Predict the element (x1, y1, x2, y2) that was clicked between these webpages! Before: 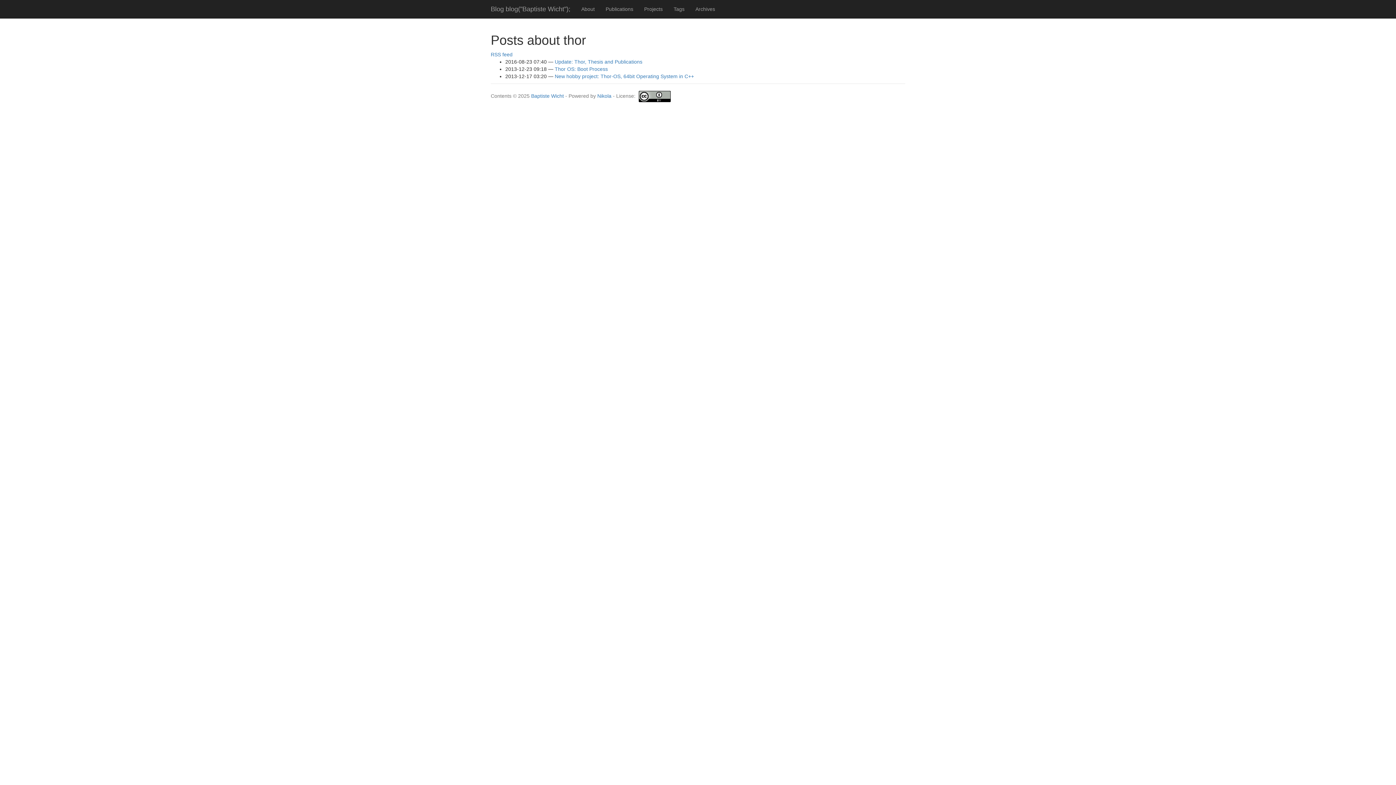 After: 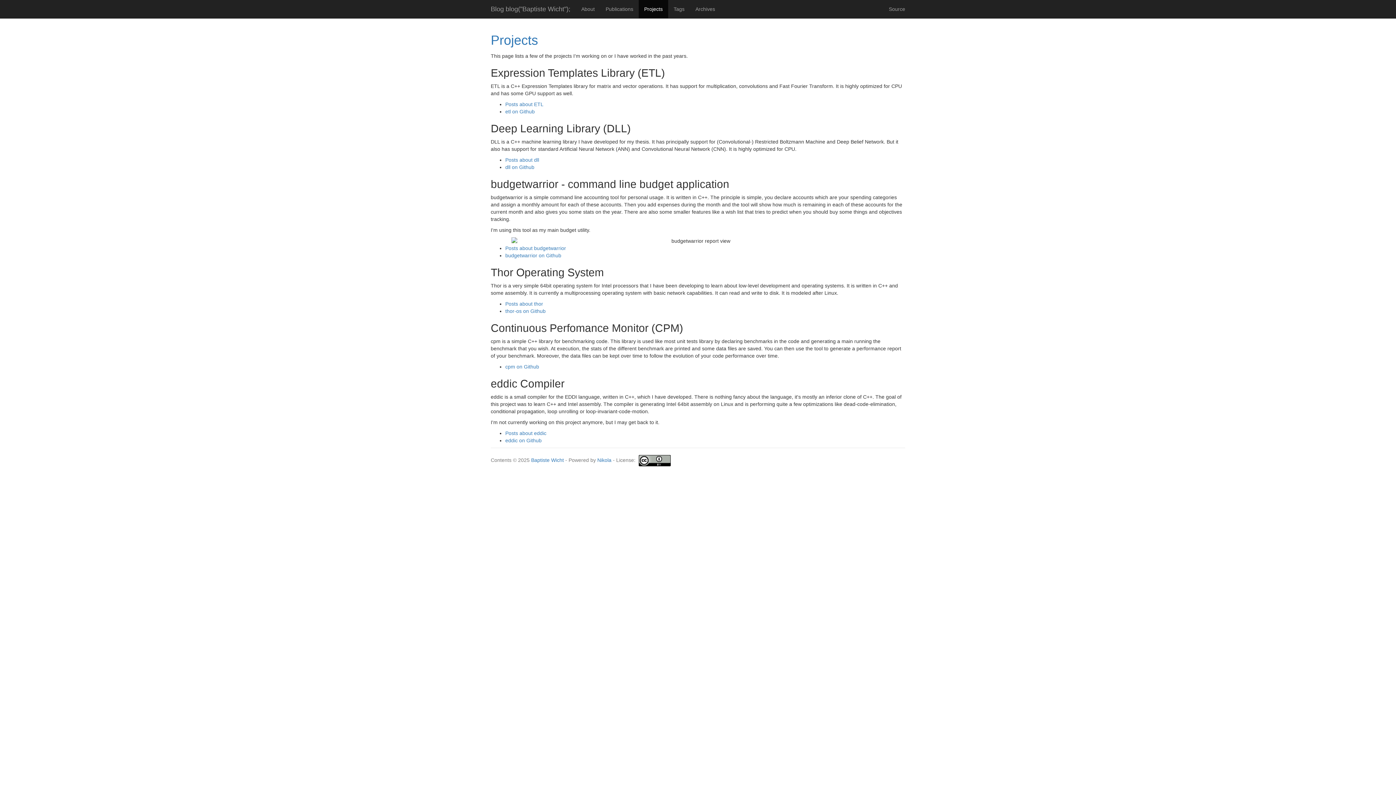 Action: bbox: (638, 0, 668, 18) label: Projects